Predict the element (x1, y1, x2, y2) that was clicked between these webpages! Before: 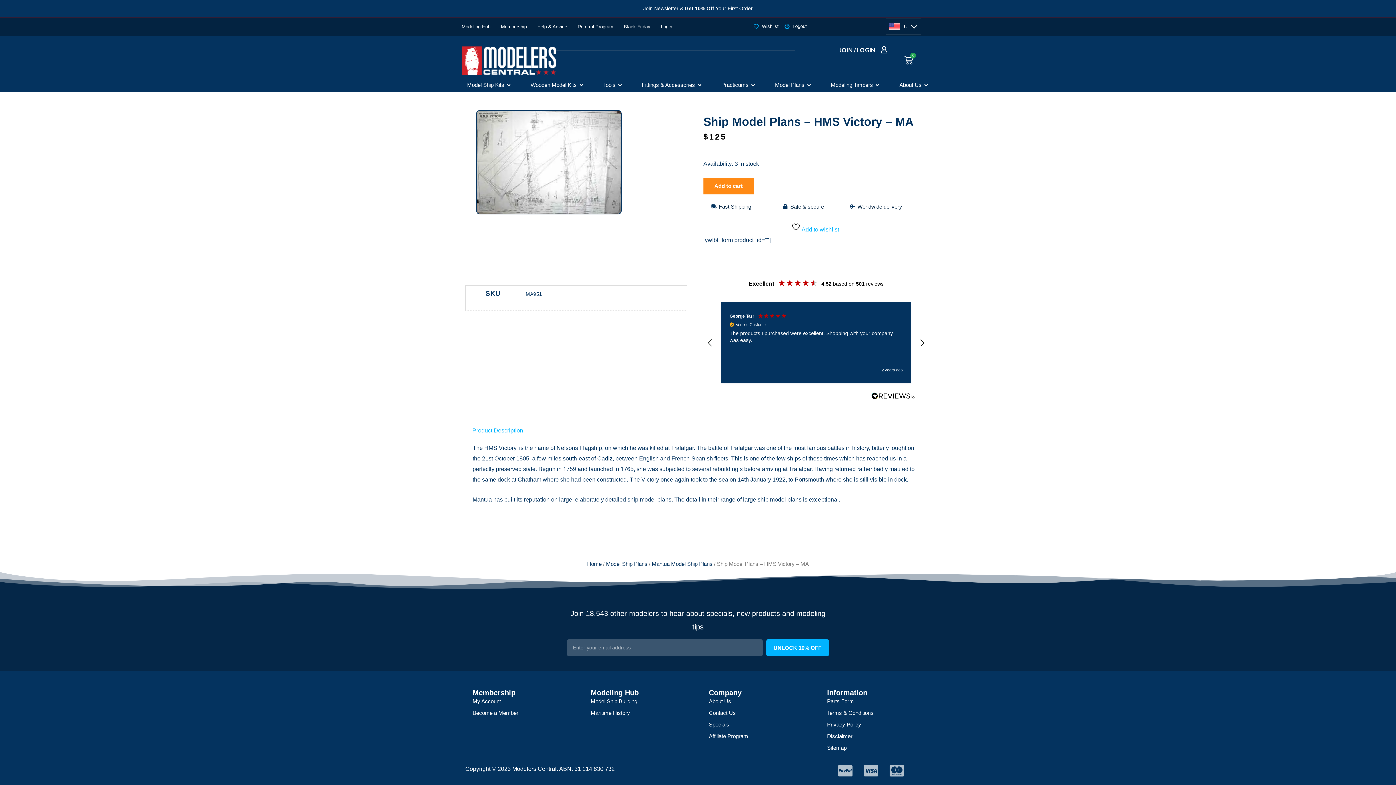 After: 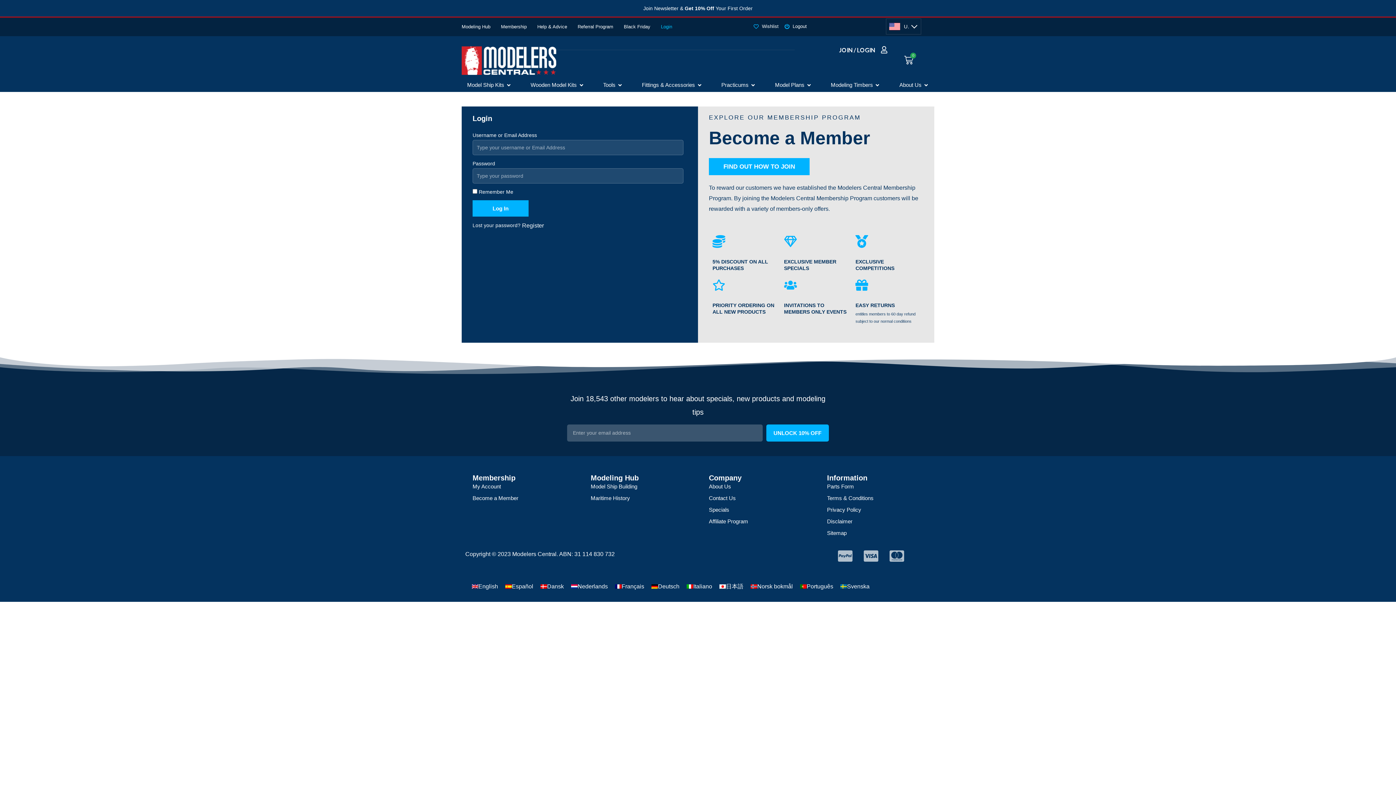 Action: label: Join / Login bbox: (880, 46, 888, 53)